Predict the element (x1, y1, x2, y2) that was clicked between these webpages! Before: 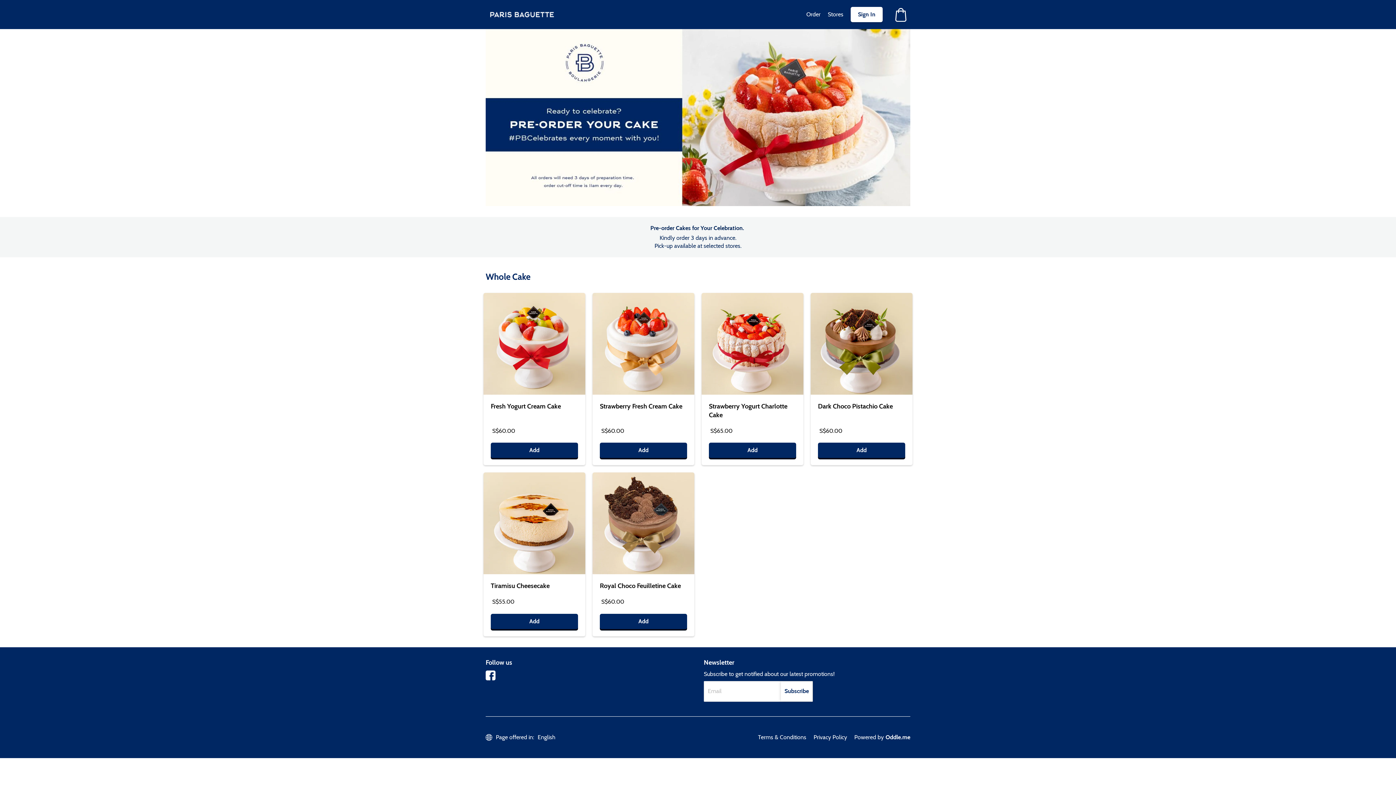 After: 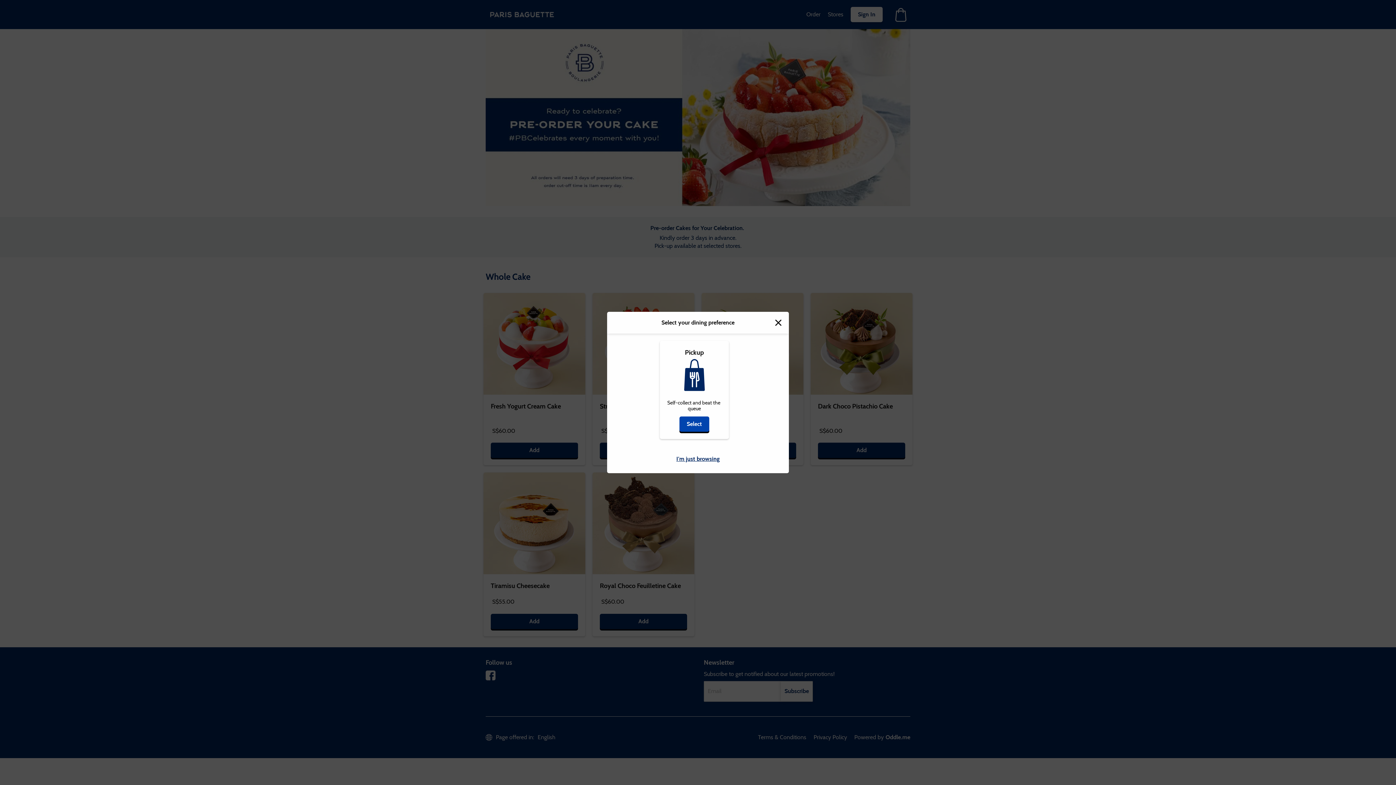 Action: label: Add bbox: (818, 442, 905, 458)